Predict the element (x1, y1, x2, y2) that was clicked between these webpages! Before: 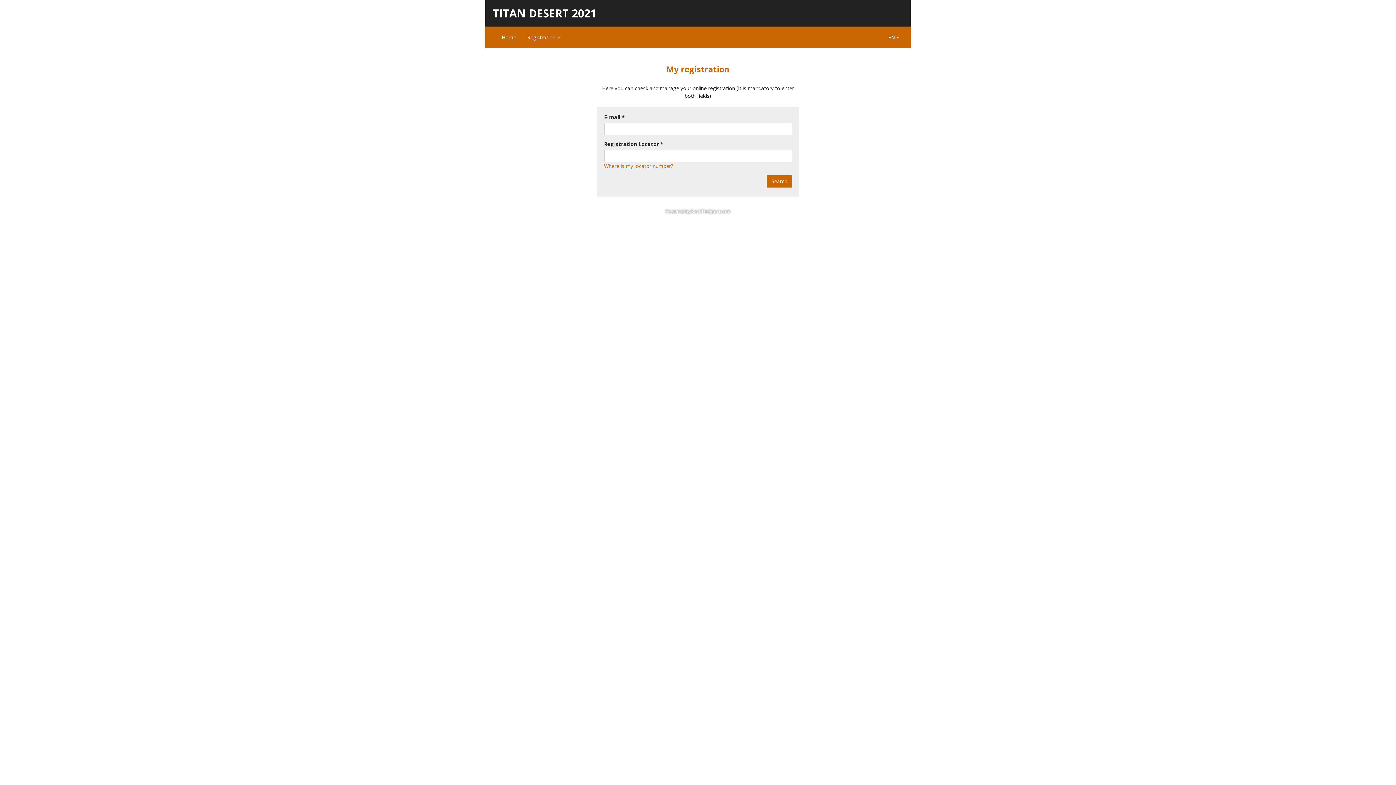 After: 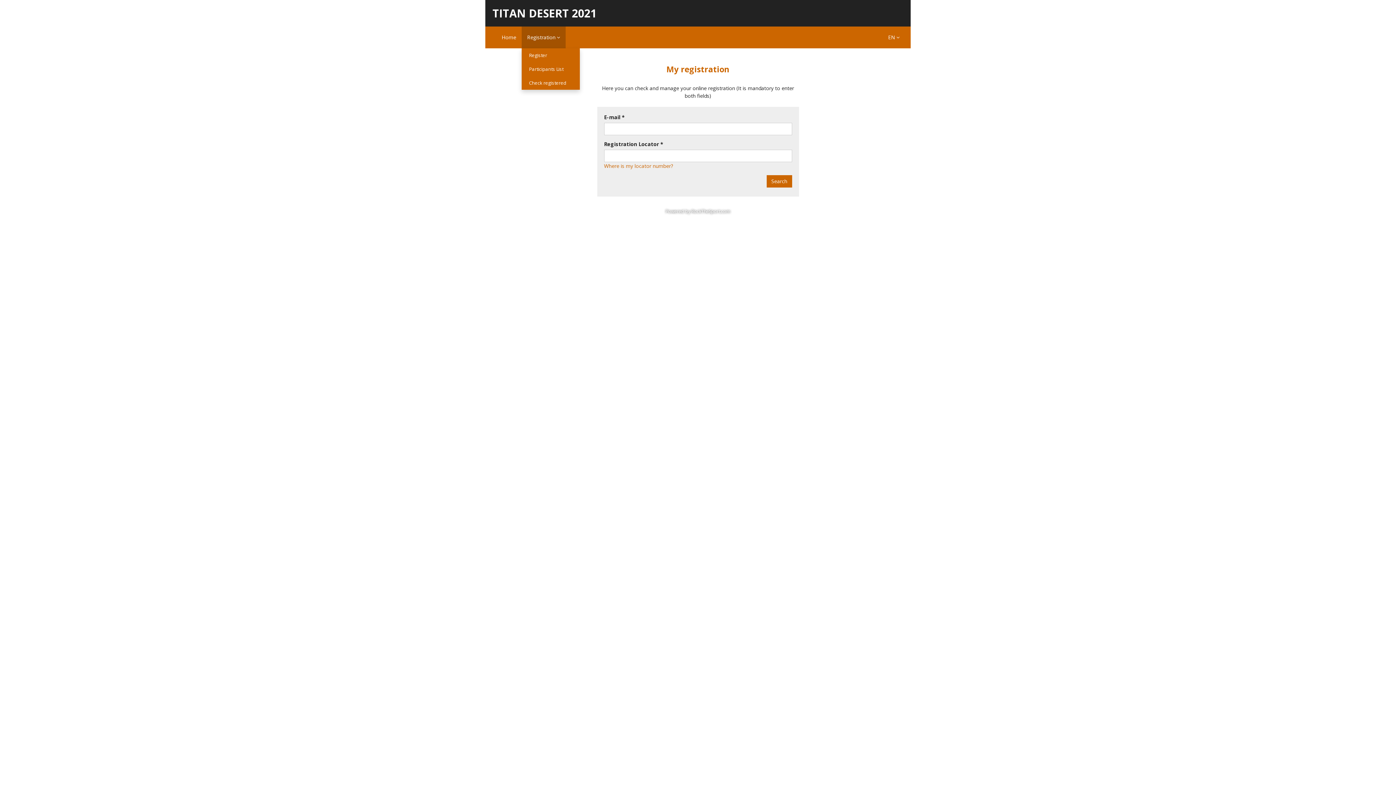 Action: label: Registration  bbox: (521, 26, 565, 48)